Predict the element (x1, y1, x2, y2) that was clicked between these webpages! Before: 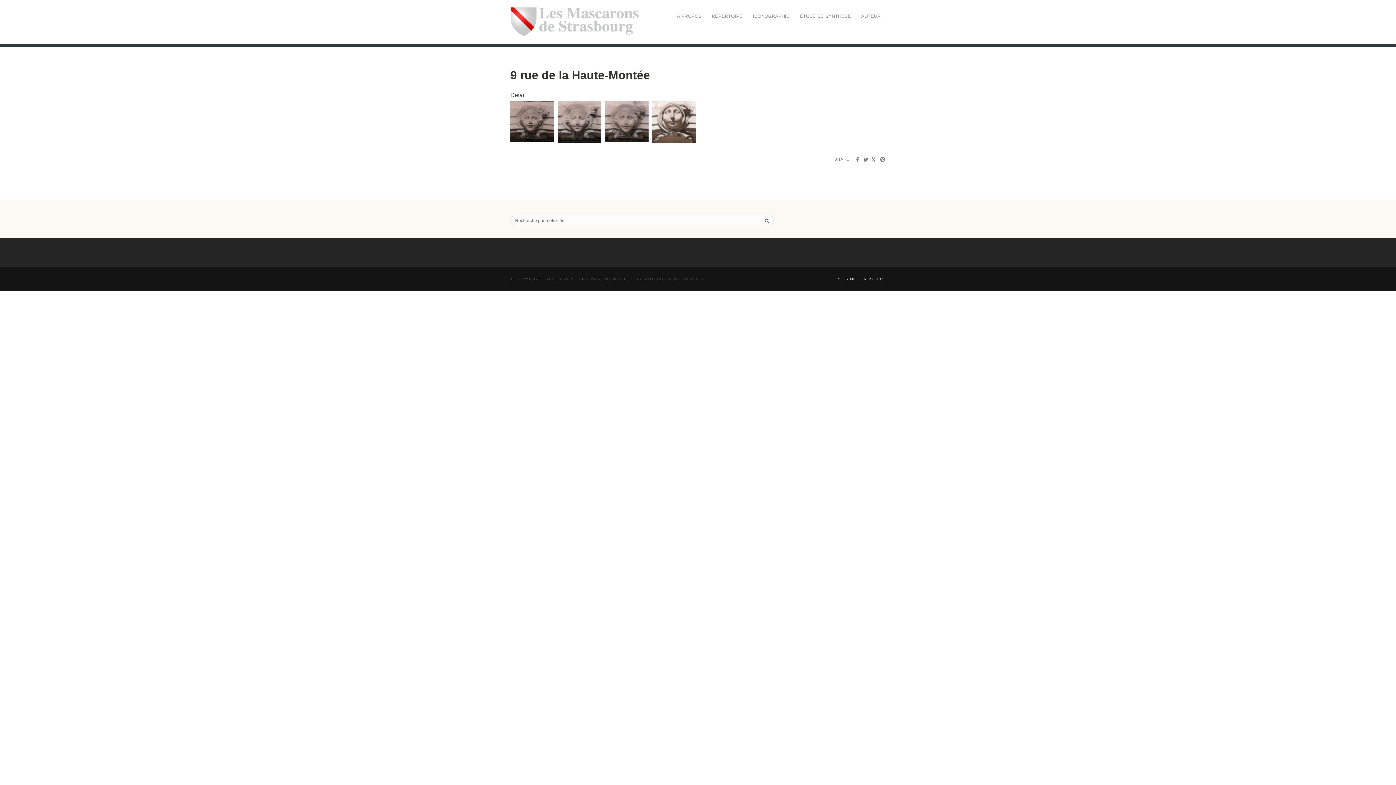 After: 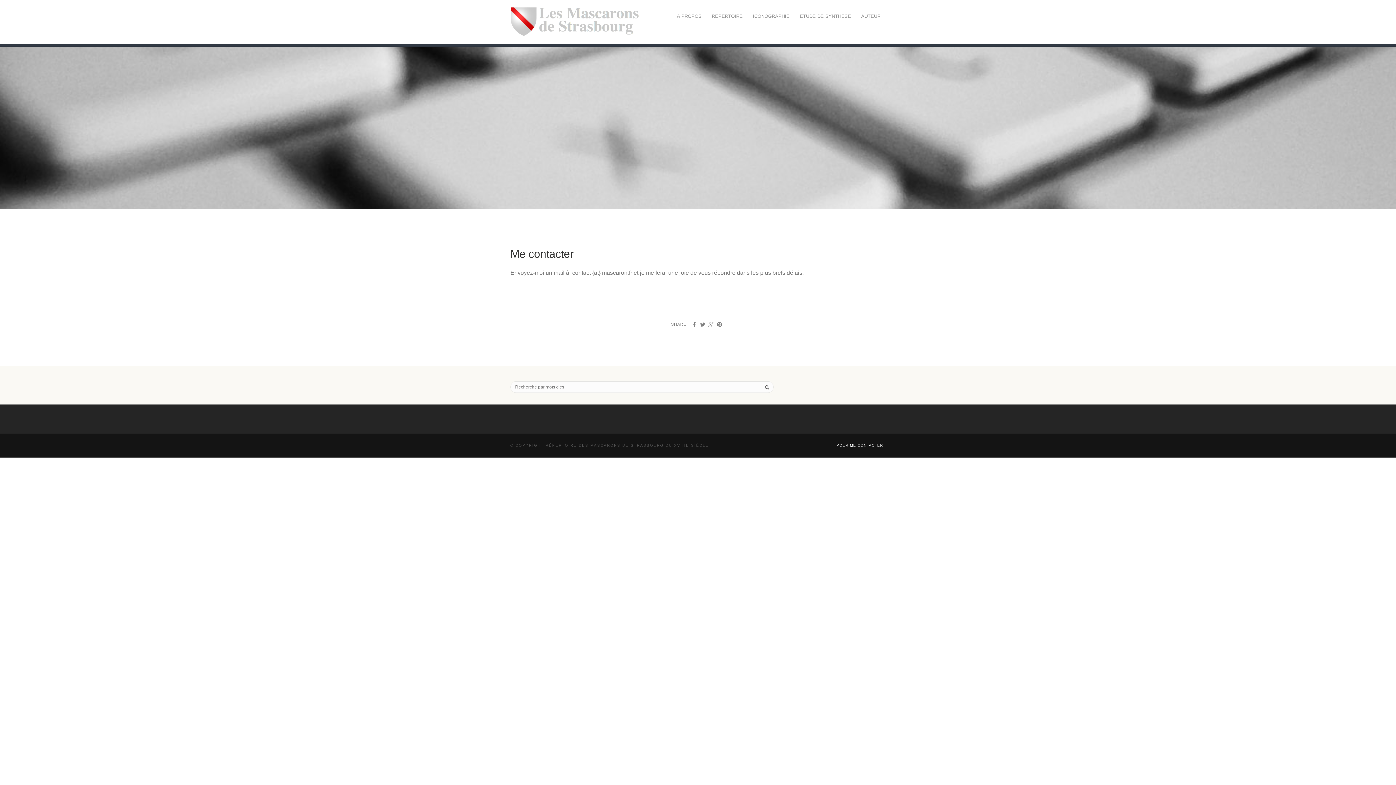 Action: label: POUR ME CONTACTER bbox: (836, 277, 883, 281)